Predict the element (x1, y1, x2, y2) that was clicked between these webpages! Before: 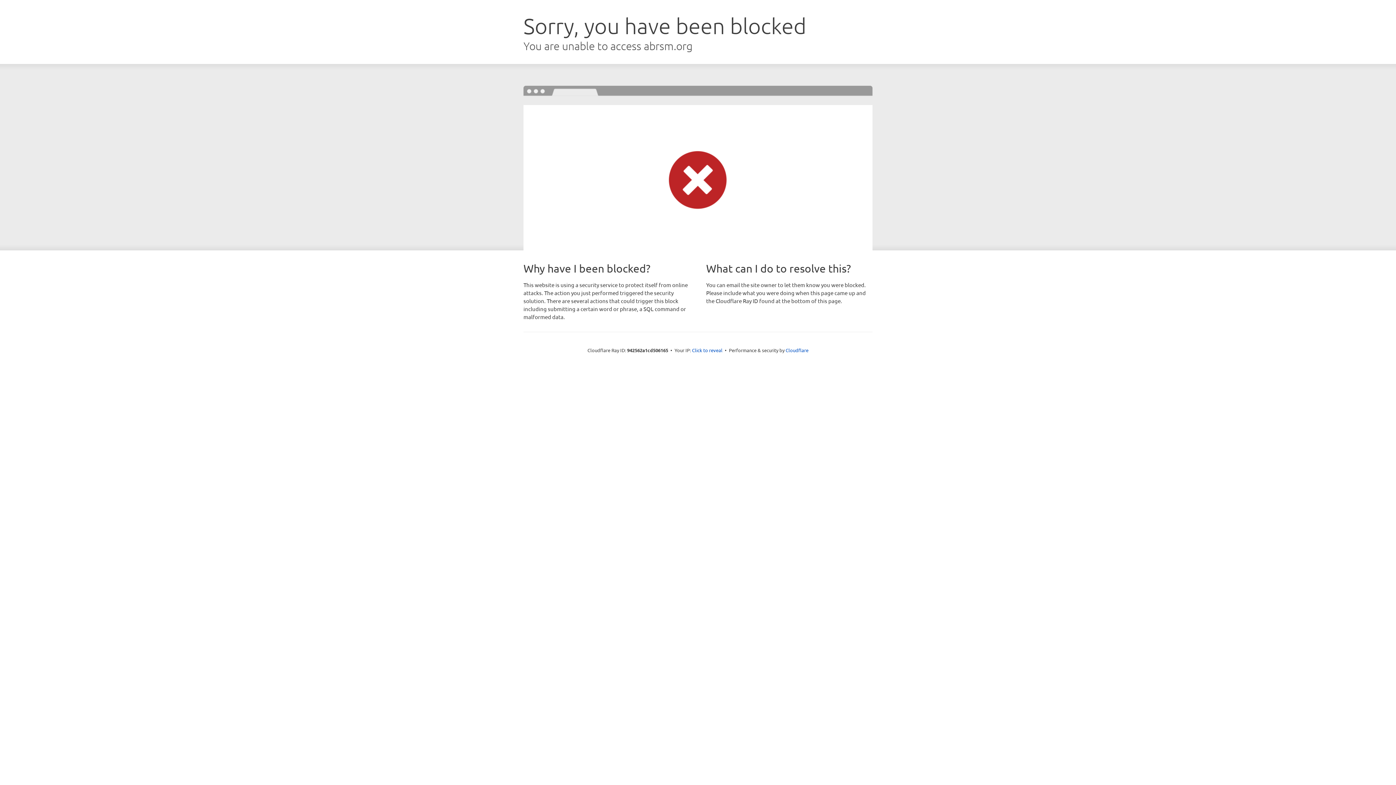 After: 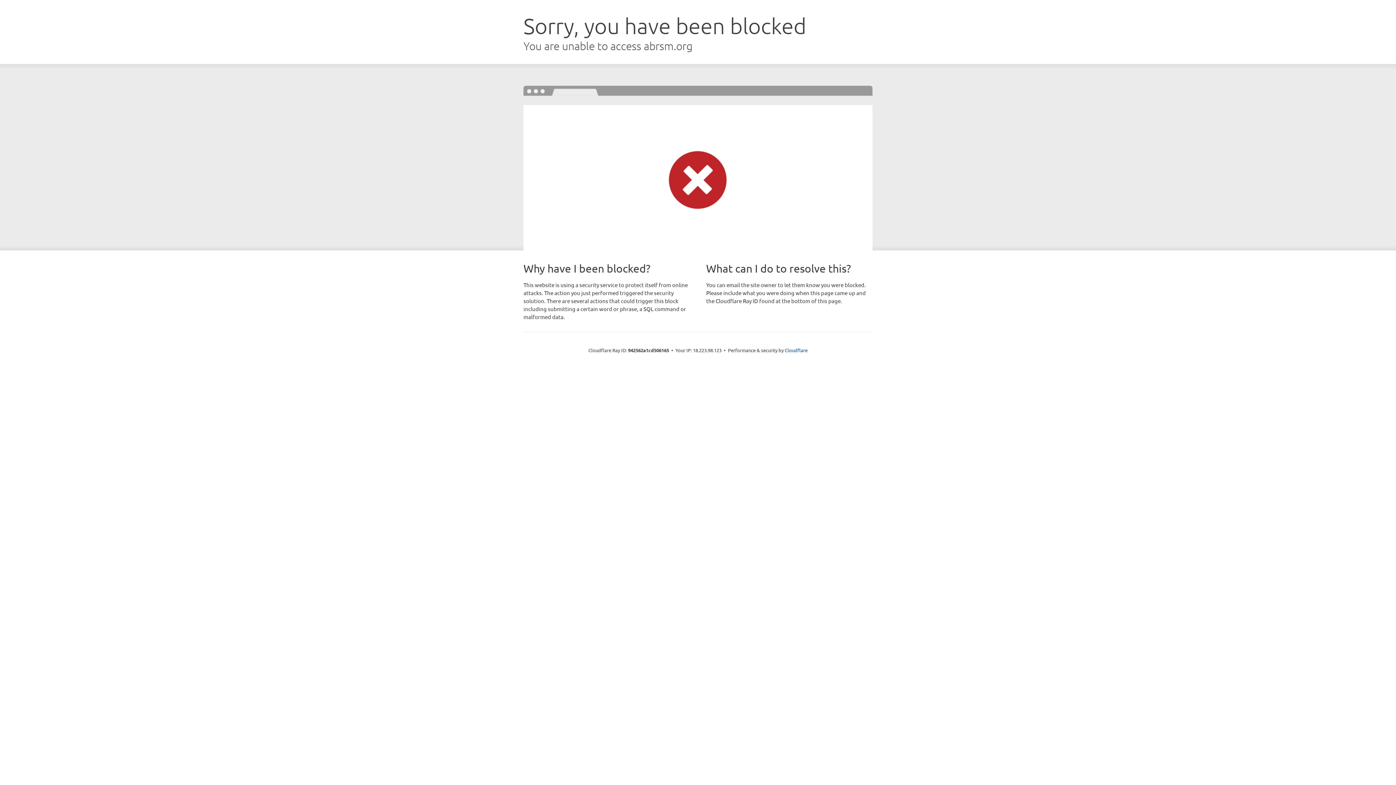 Action: bbox: (692, 346, 722, 353) label: Click to reveal